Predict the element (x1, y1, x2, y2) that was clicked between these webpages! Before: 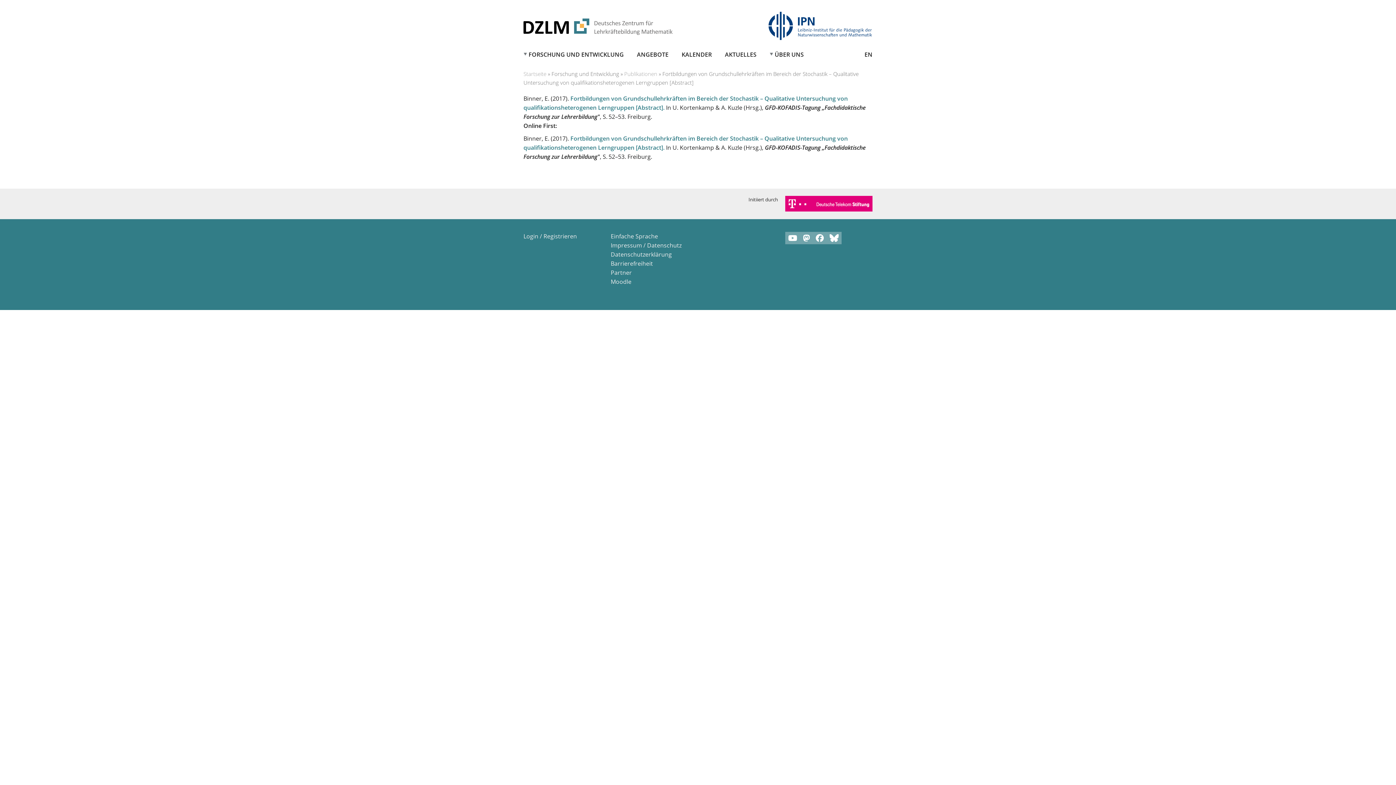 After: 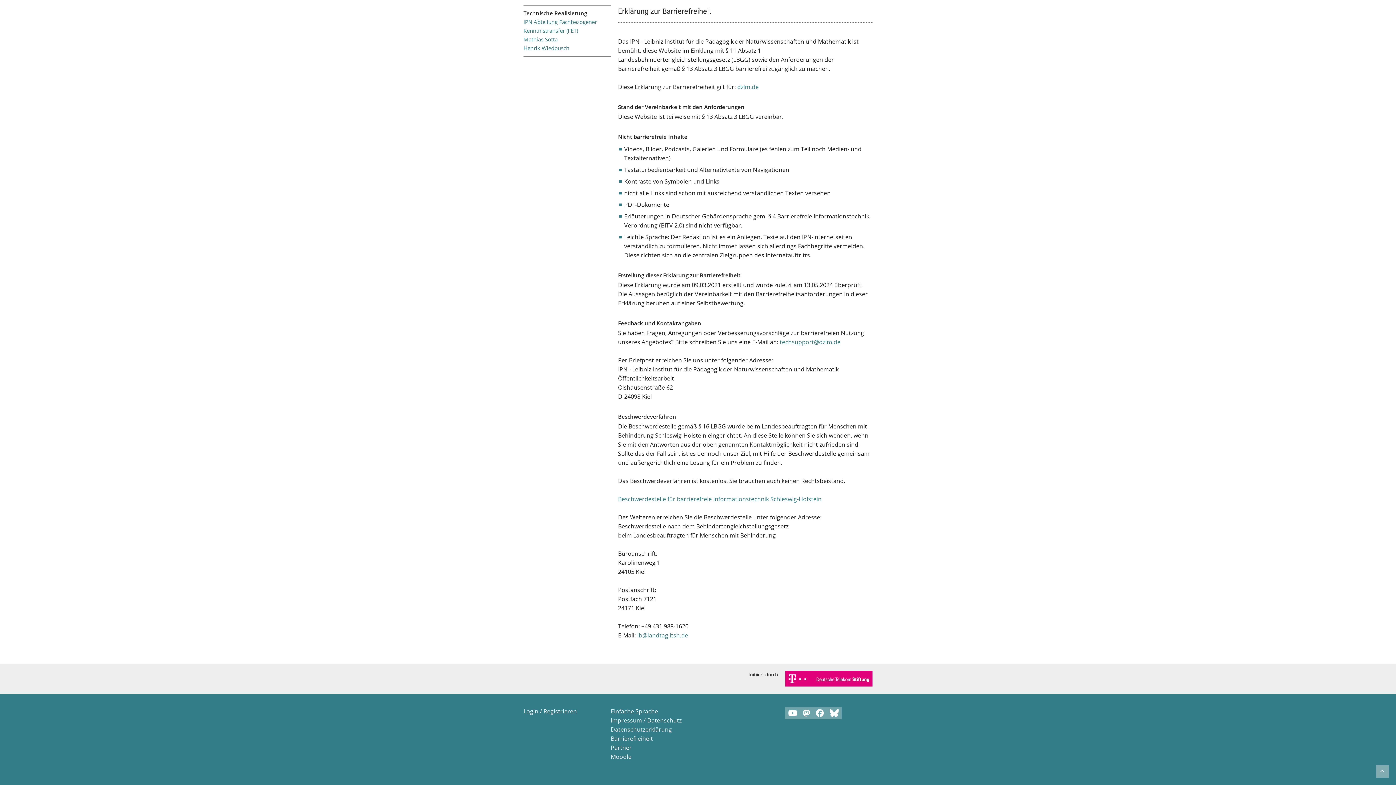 Action: bbox: (610, 259, 653, 267) label: Barrierefreiheit